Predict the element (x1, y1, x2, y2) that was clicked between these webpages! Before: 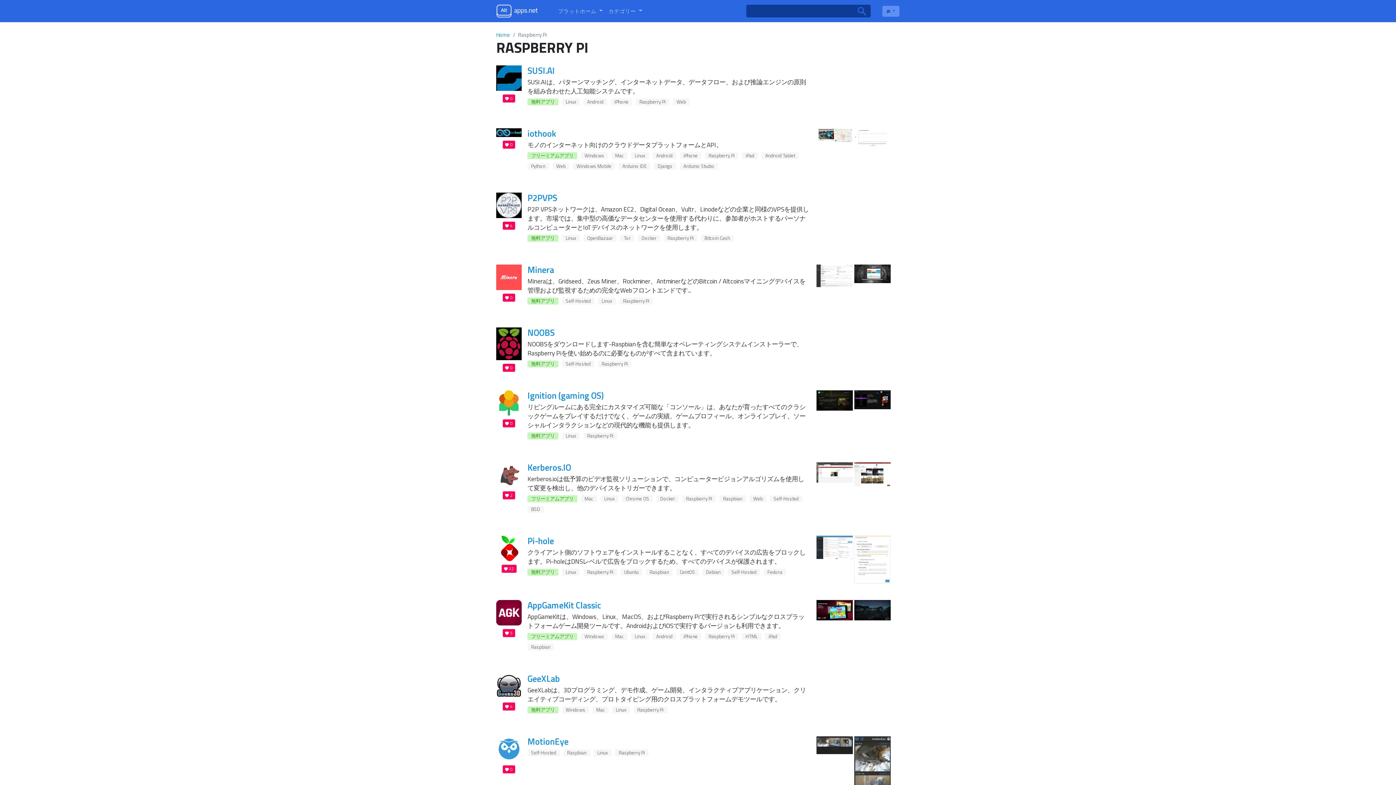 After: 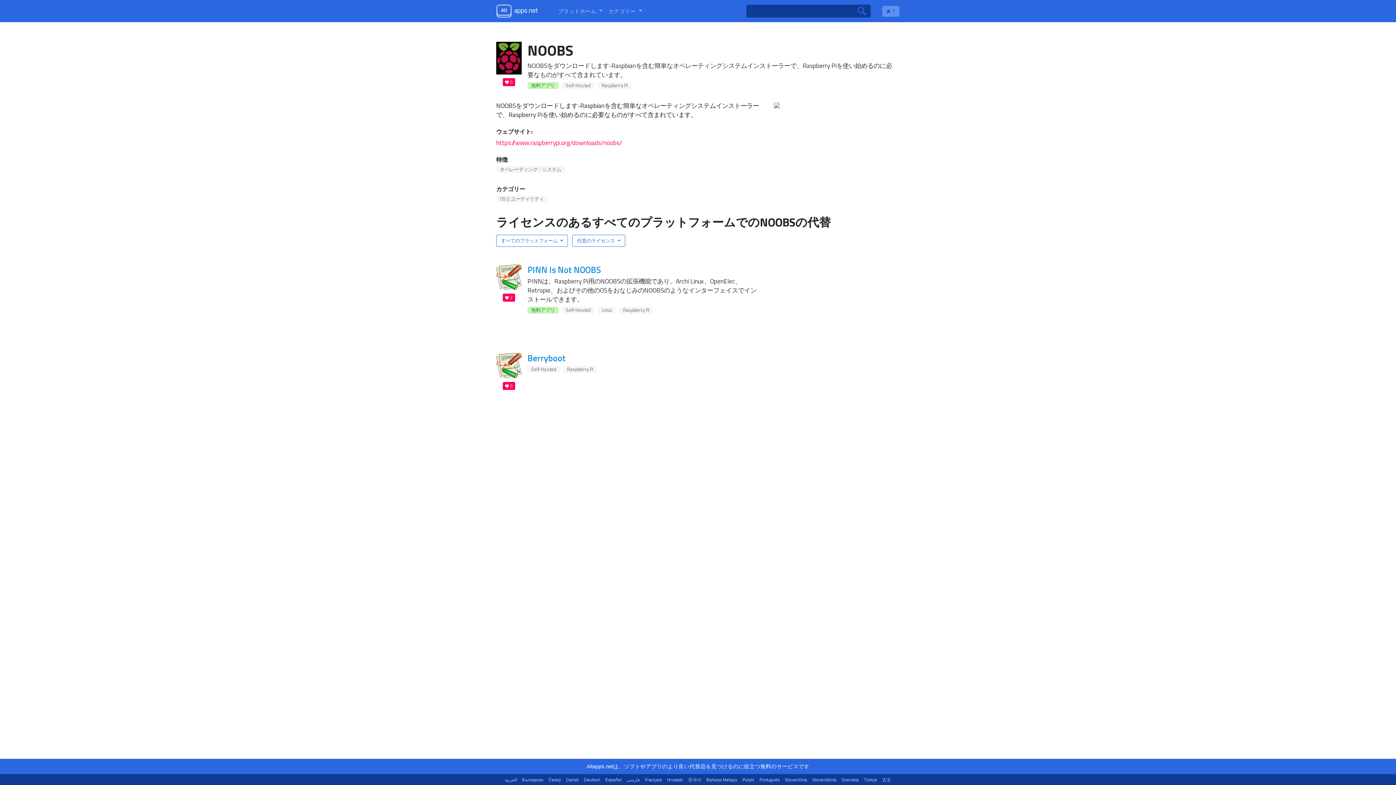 Action: label: NOOBS bbox: (527, 326, 554, 339)